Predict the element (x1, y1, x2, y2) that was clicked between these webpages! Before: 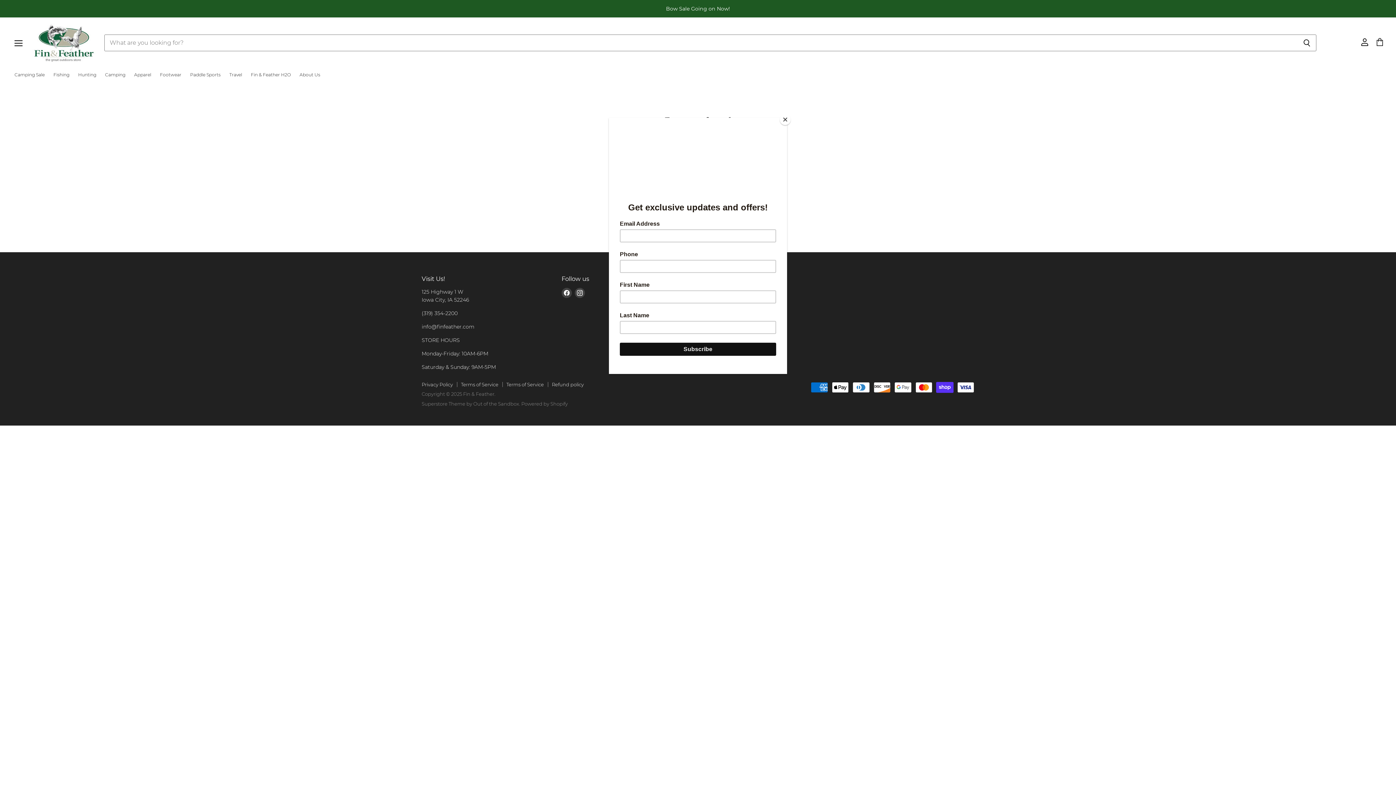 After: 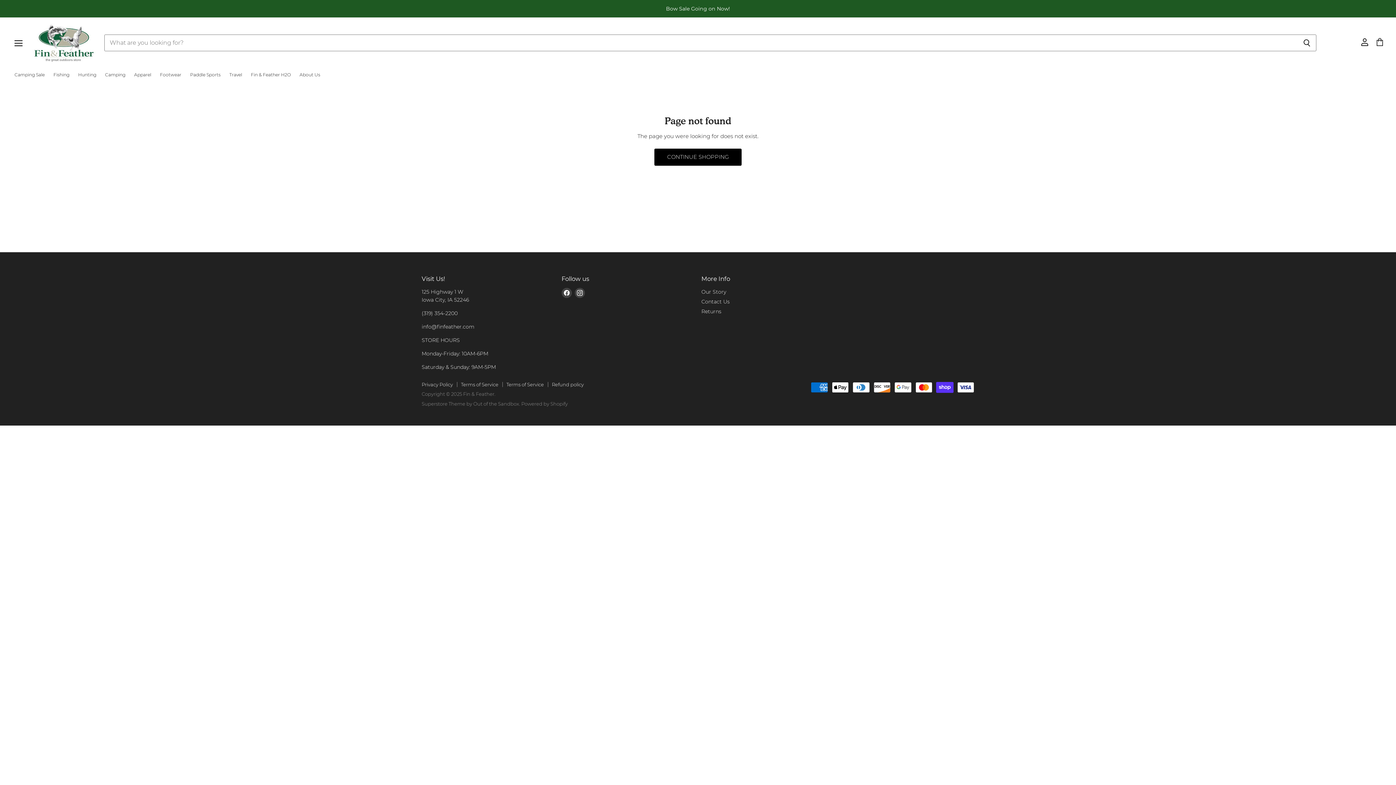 Action: label: Close bbox: (780, 114, 790, 125)